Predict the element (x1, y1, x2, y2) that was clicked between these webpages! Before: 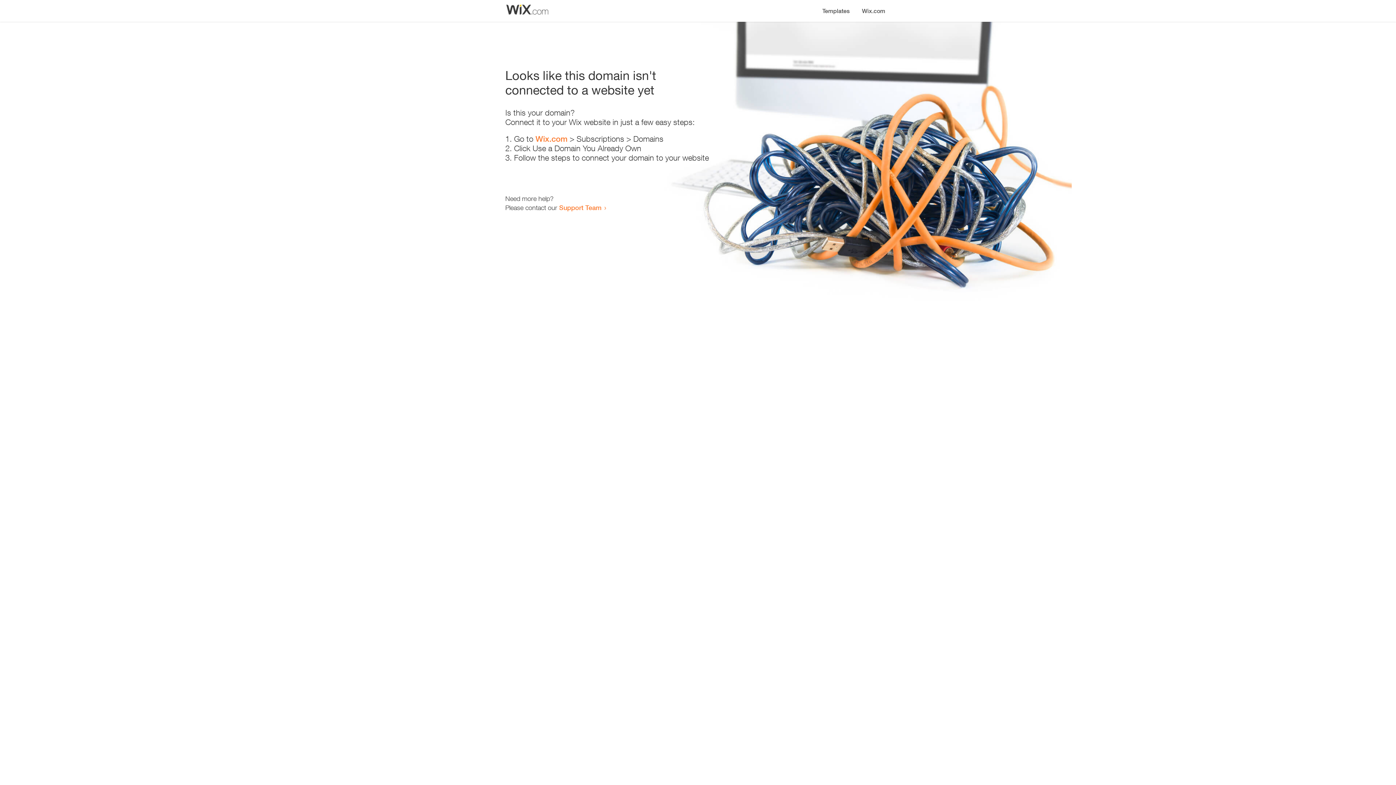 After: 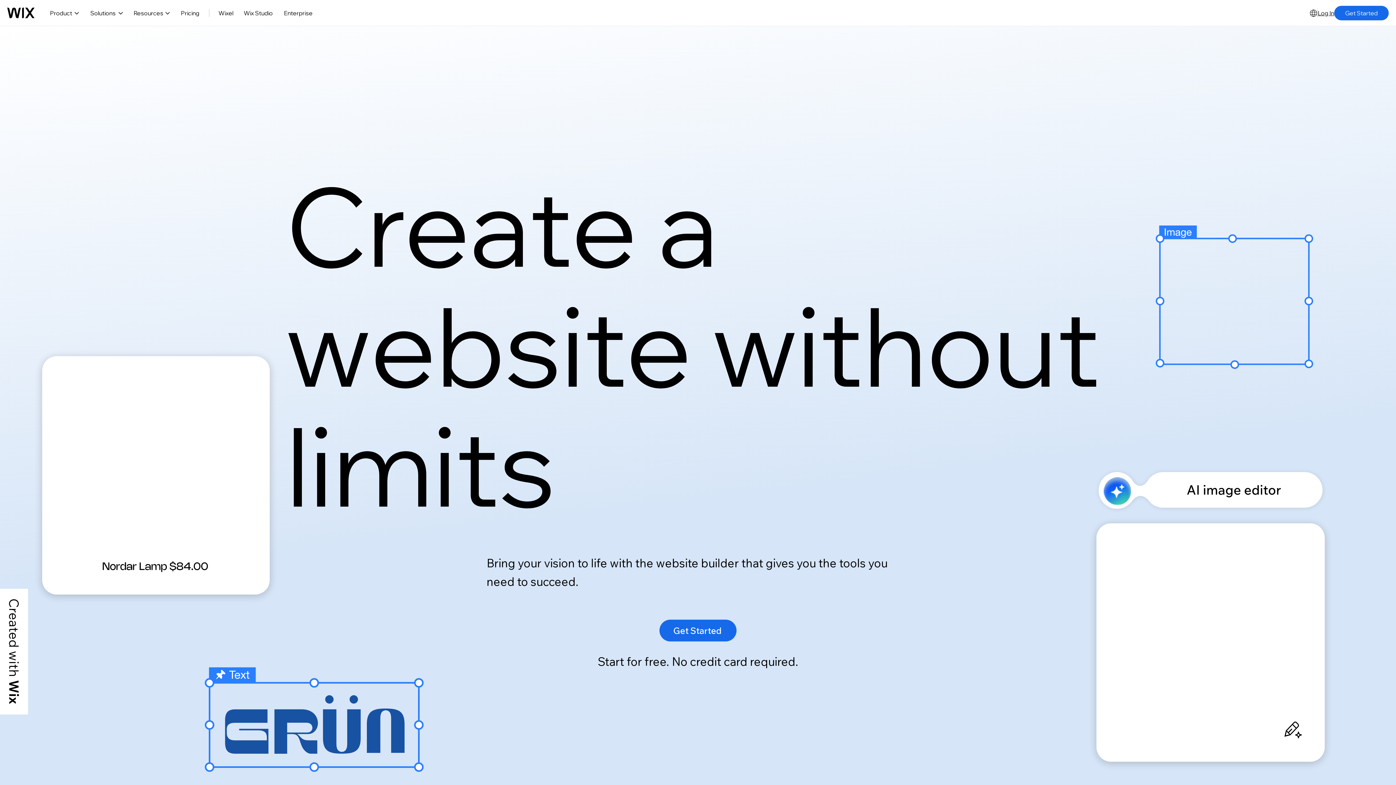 Action: label: Wix.com bbox: (535, 134, 567, 143)